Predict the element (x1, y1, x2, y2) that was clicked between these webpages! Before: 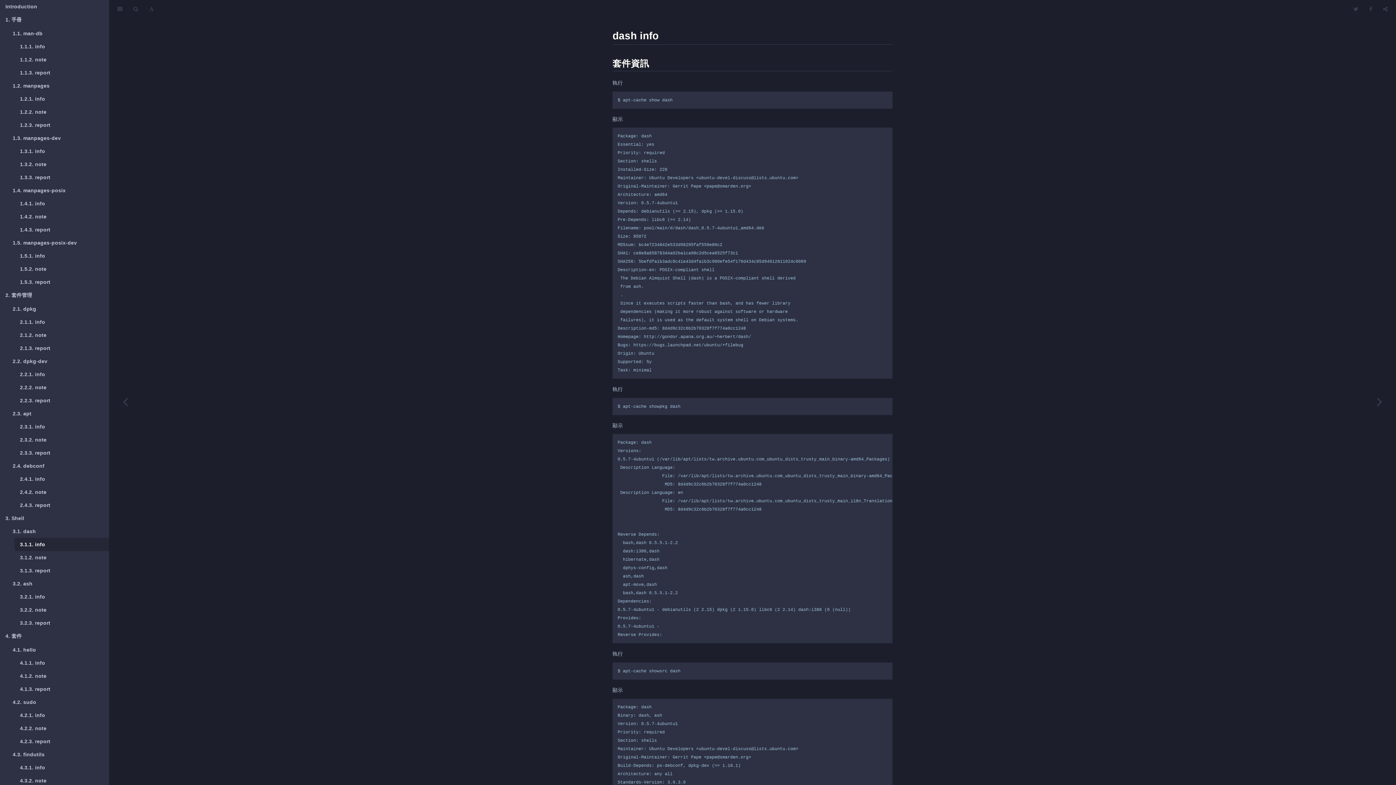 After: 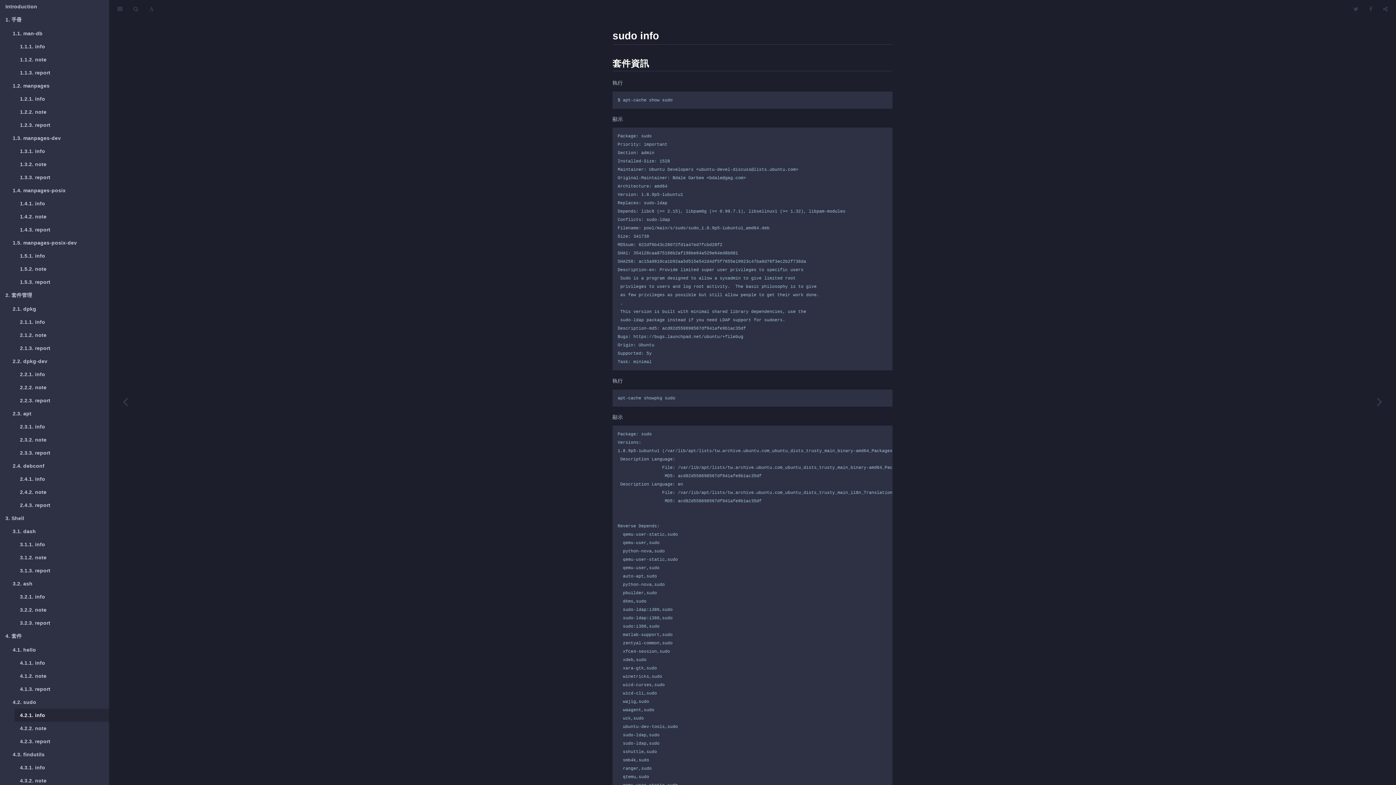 Action: bbox: (14, 709, 109, 722) label: 4.2.1. info